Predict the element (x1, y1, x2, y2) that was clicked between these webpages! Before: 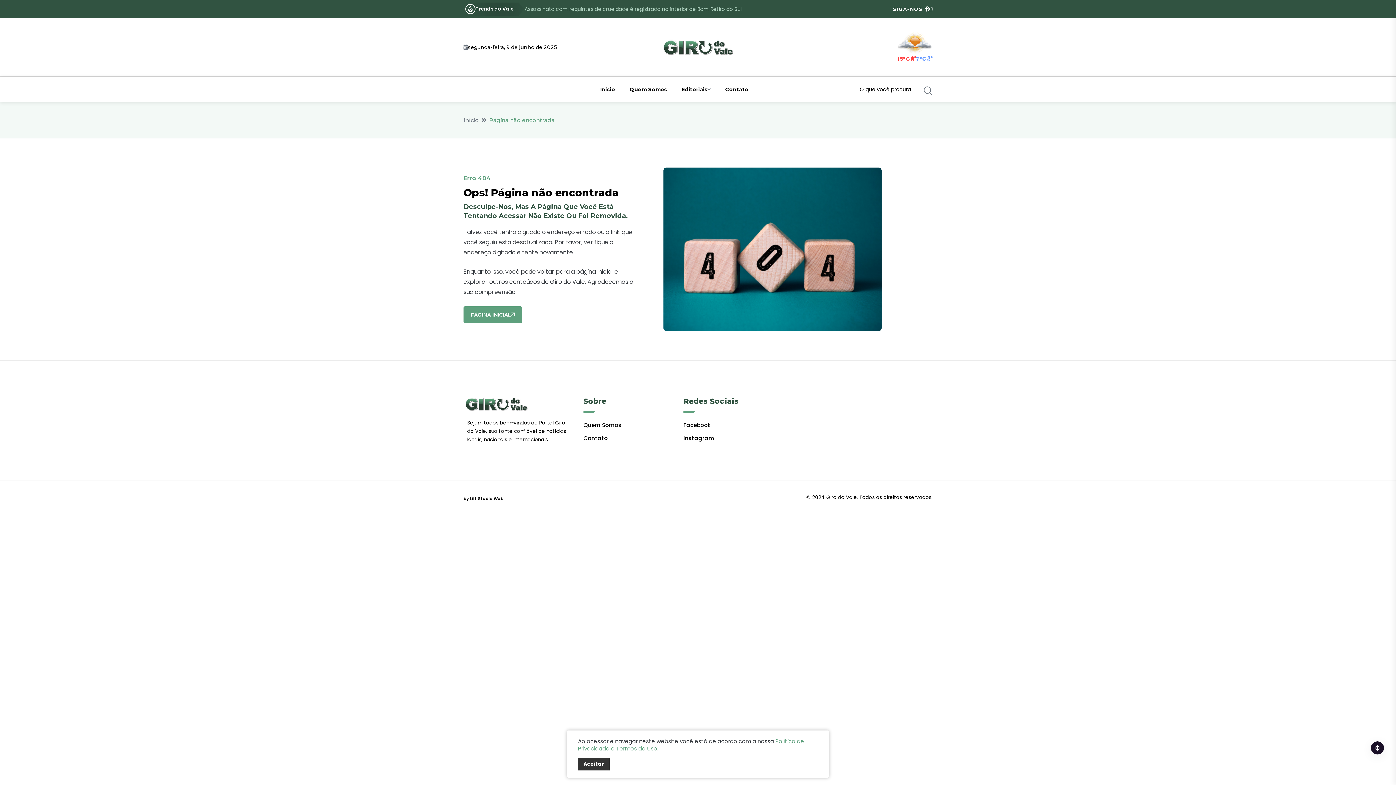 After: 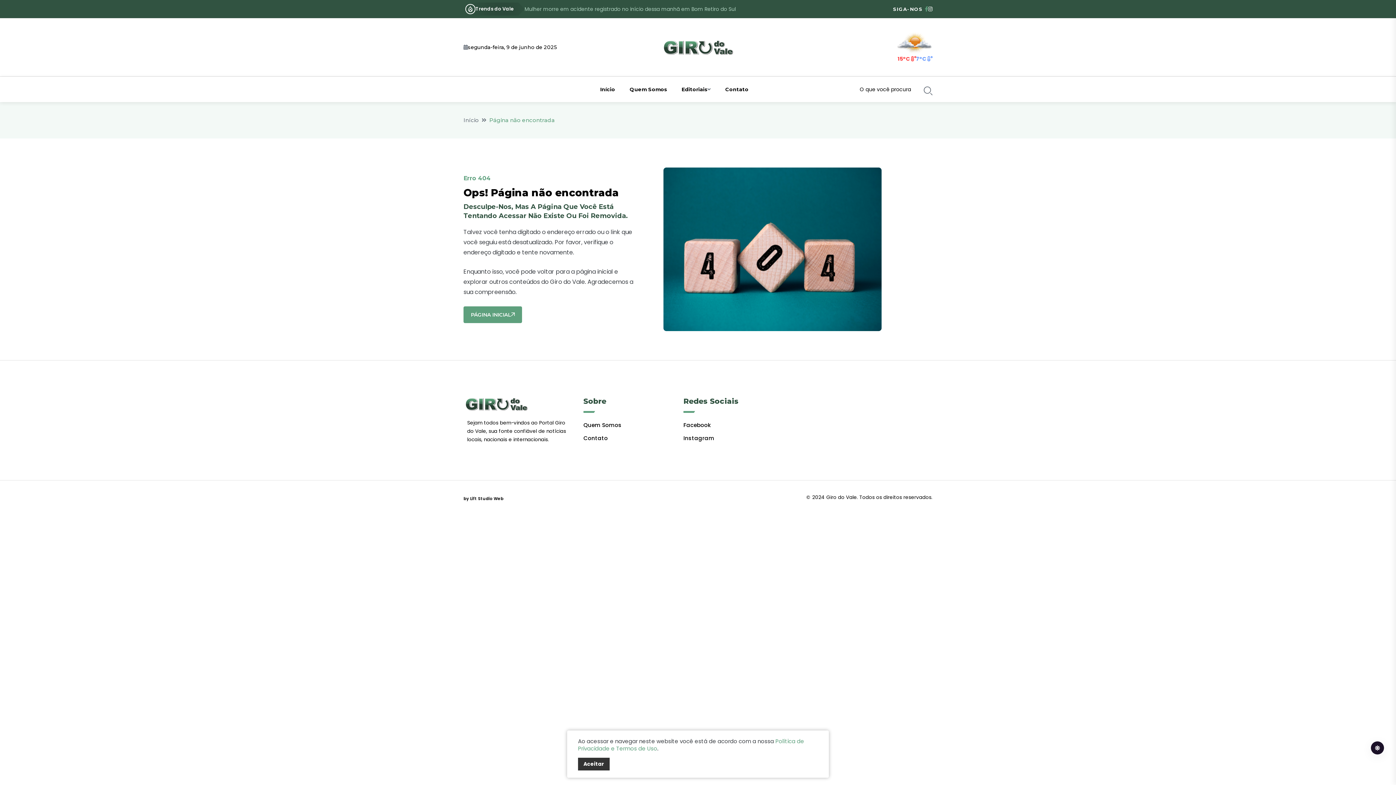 Action: bbox: (925, 5, 928, 12)